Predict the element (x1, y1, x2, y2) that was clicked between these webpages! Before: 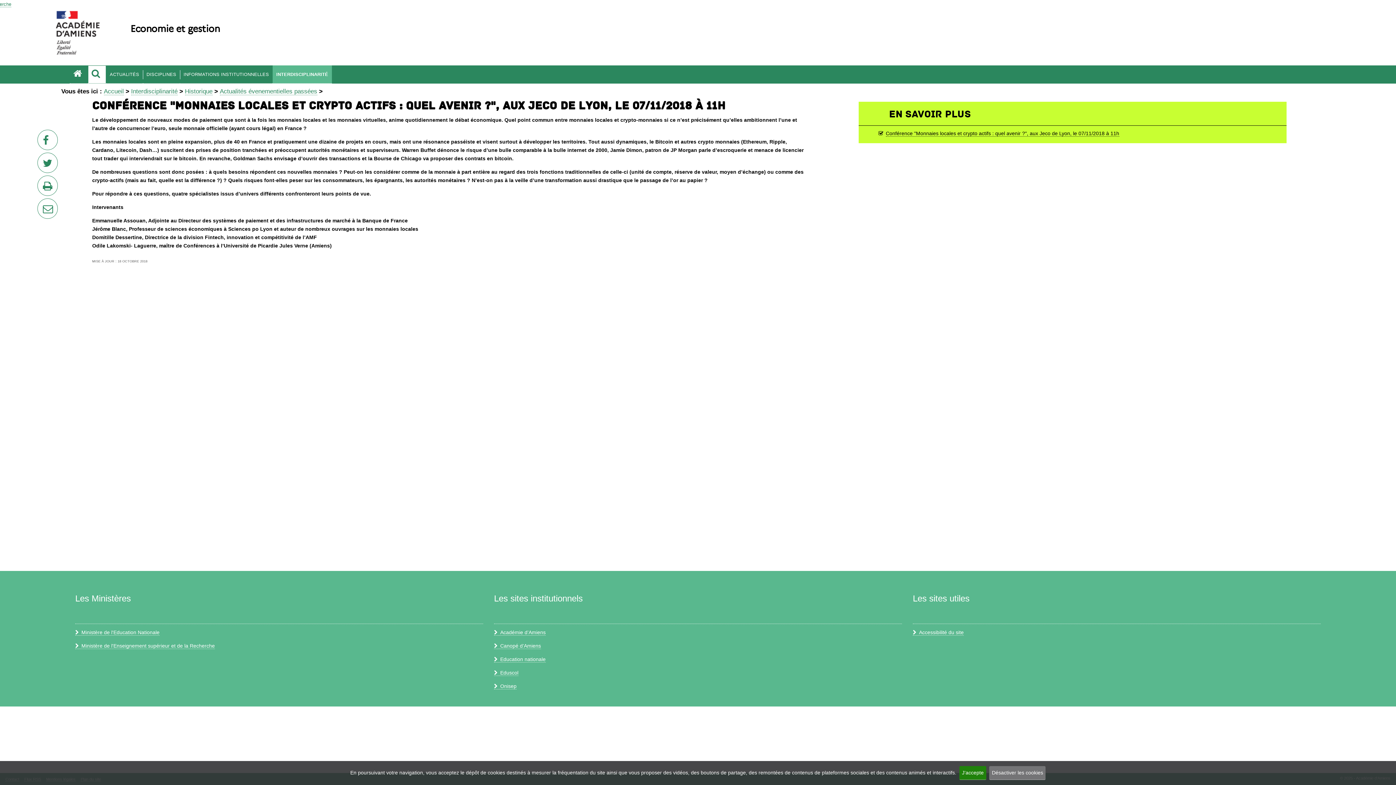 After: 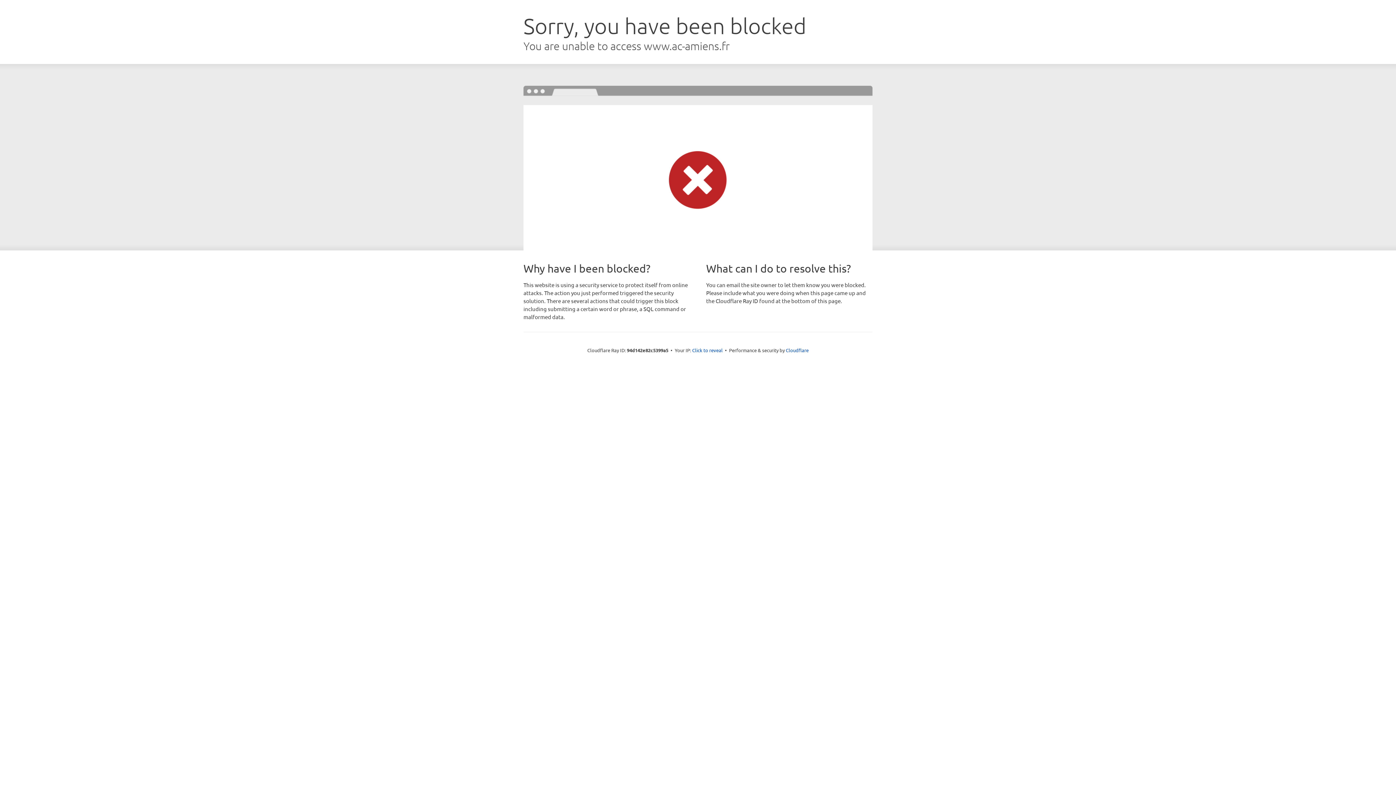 Action: bbox: (989, 766, 1045, 780) label: Désactiver les cookies